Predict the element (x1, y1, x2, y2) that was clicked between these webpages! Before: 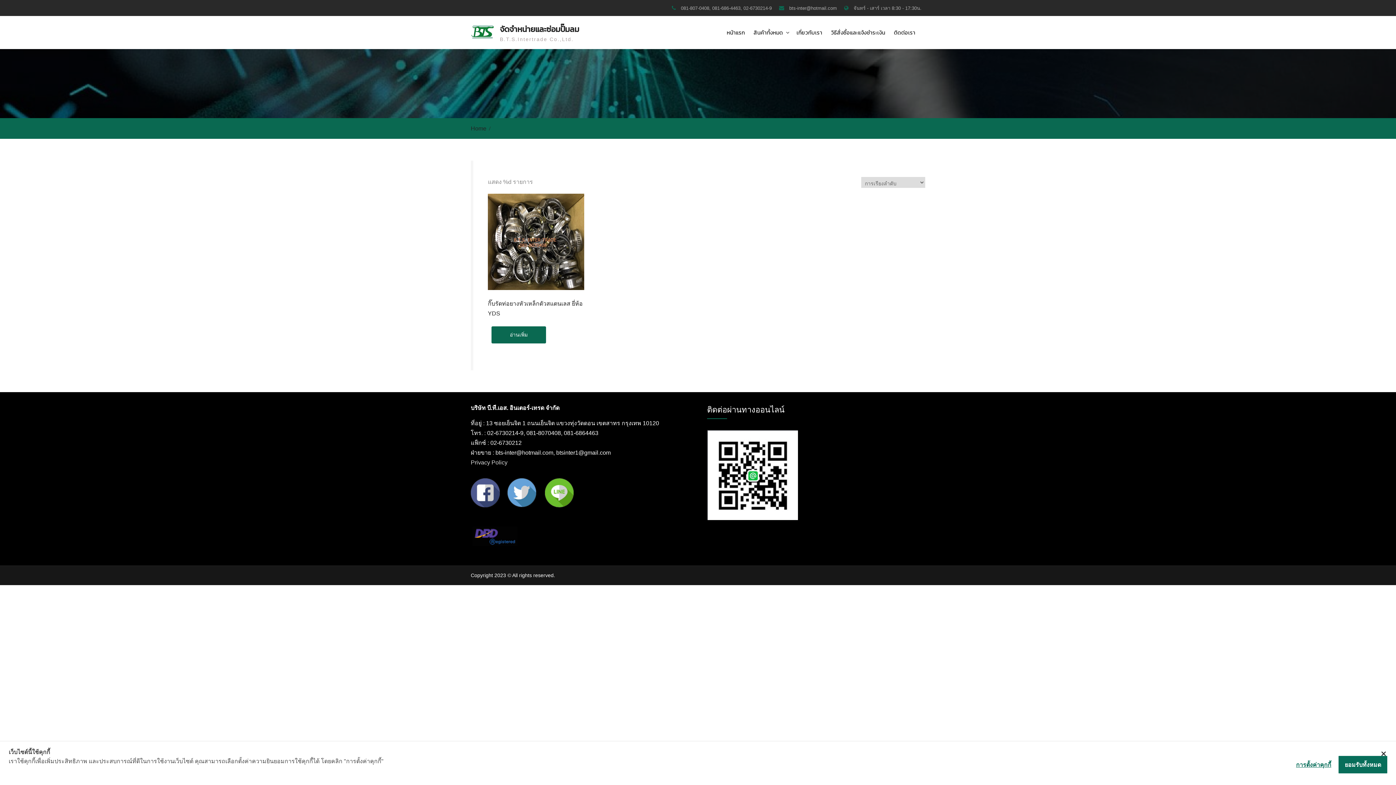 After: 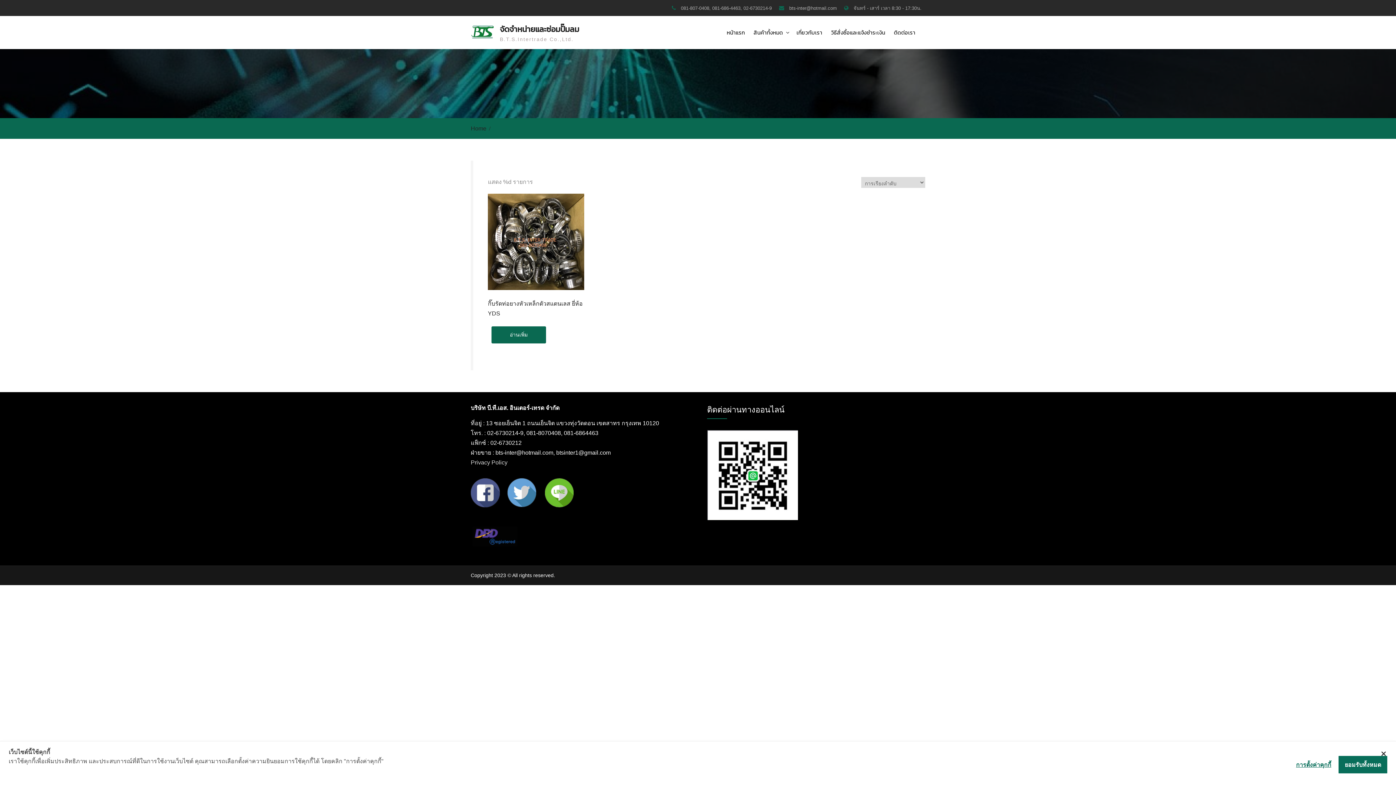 Action: bbox: (470, 541, 517, 547)